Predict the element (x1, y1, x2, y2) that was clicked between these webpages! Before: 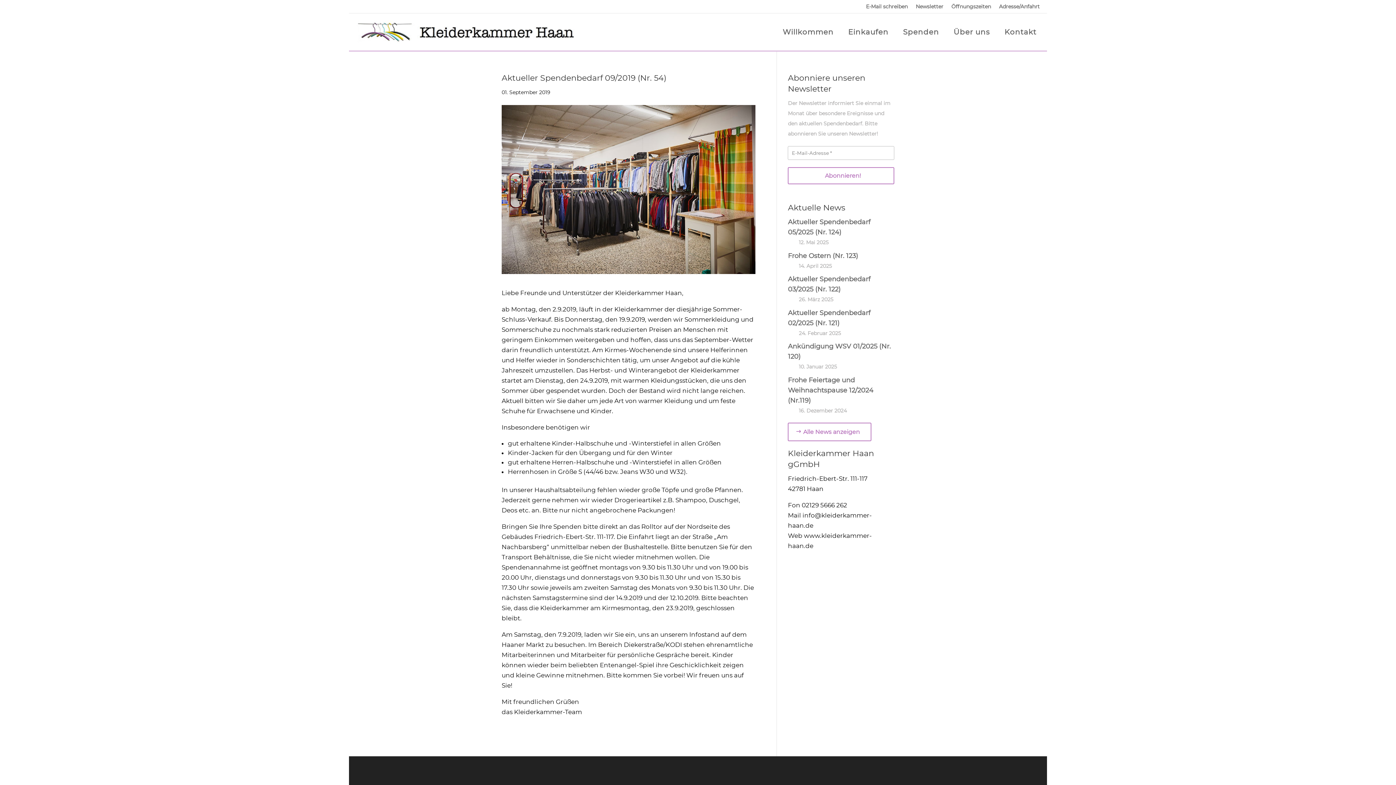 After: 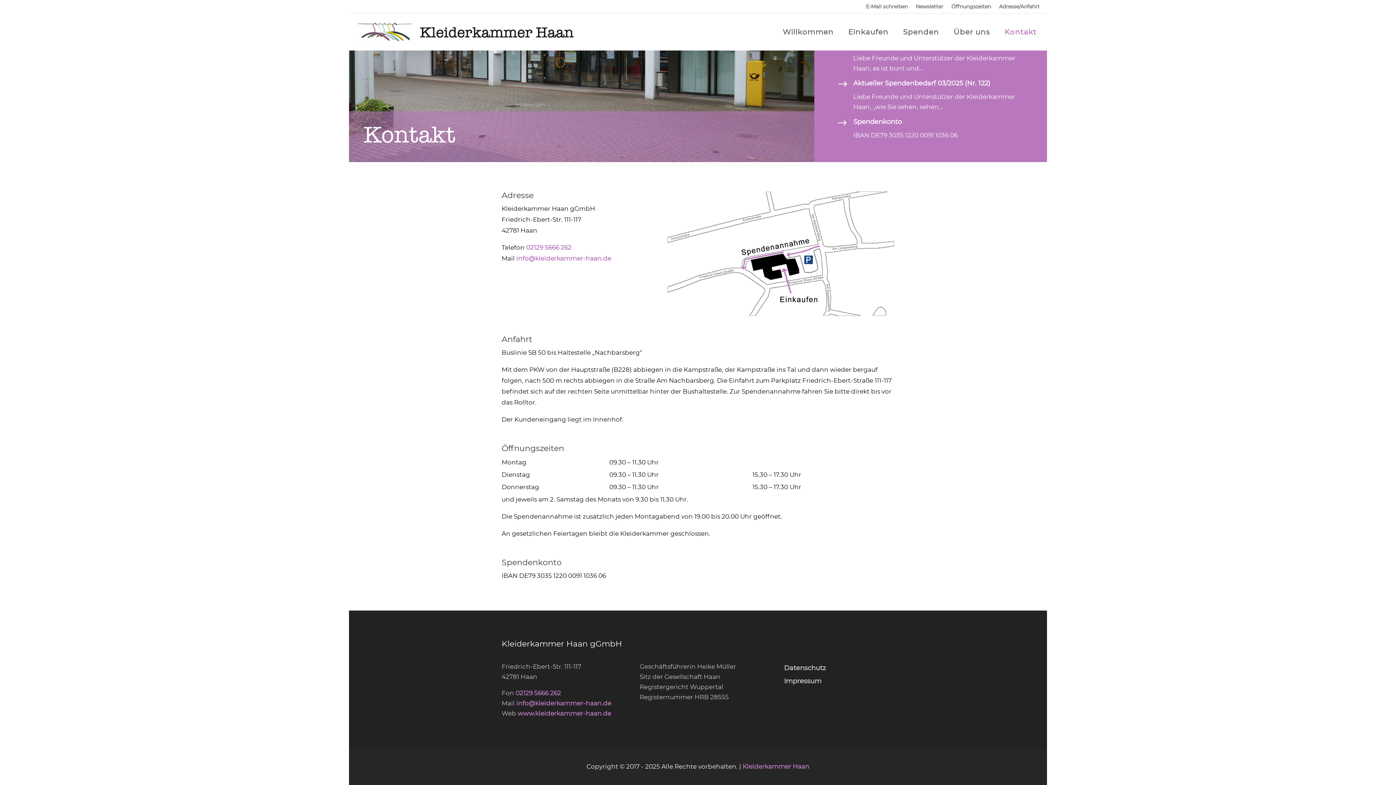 Action: bbox: (999, 4, 1040, 12) label: Adresse/Anfahrt